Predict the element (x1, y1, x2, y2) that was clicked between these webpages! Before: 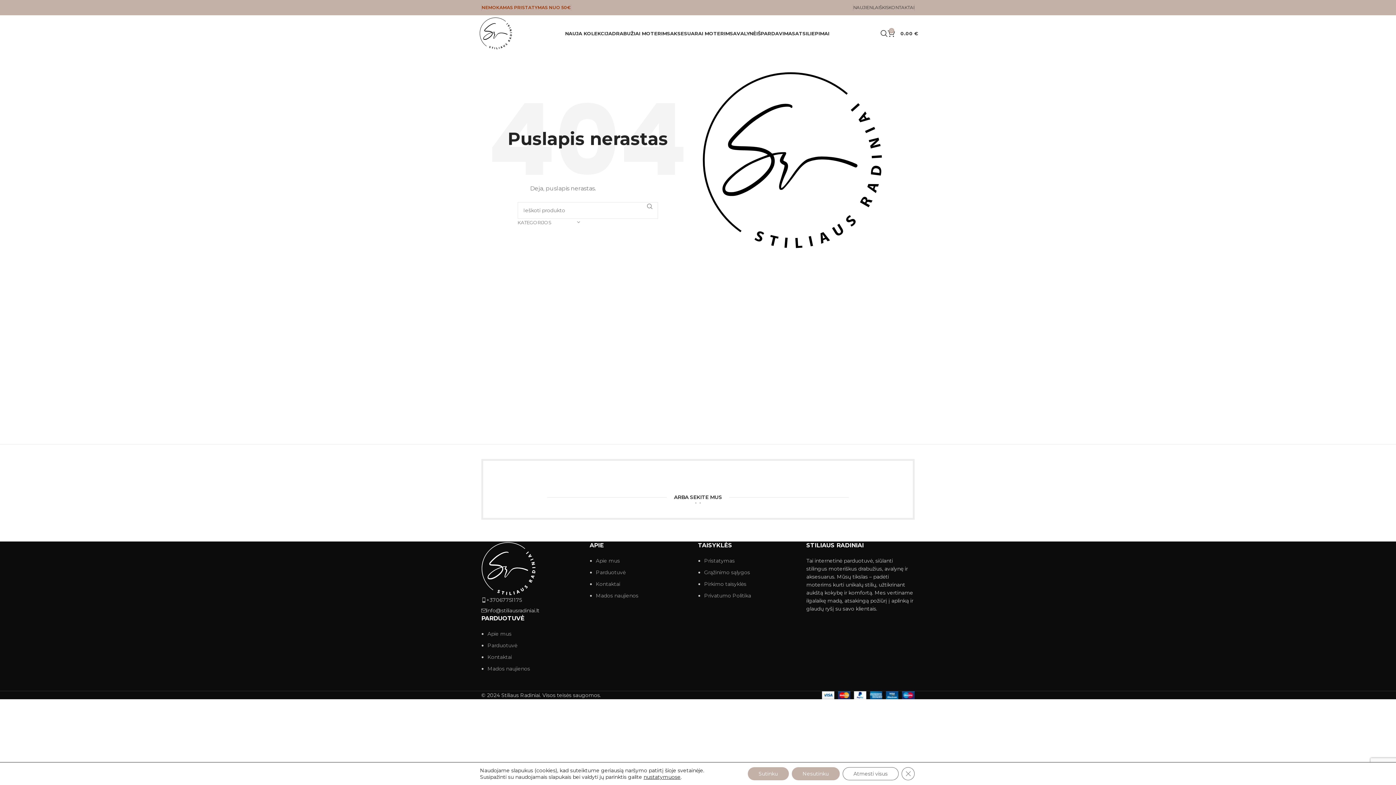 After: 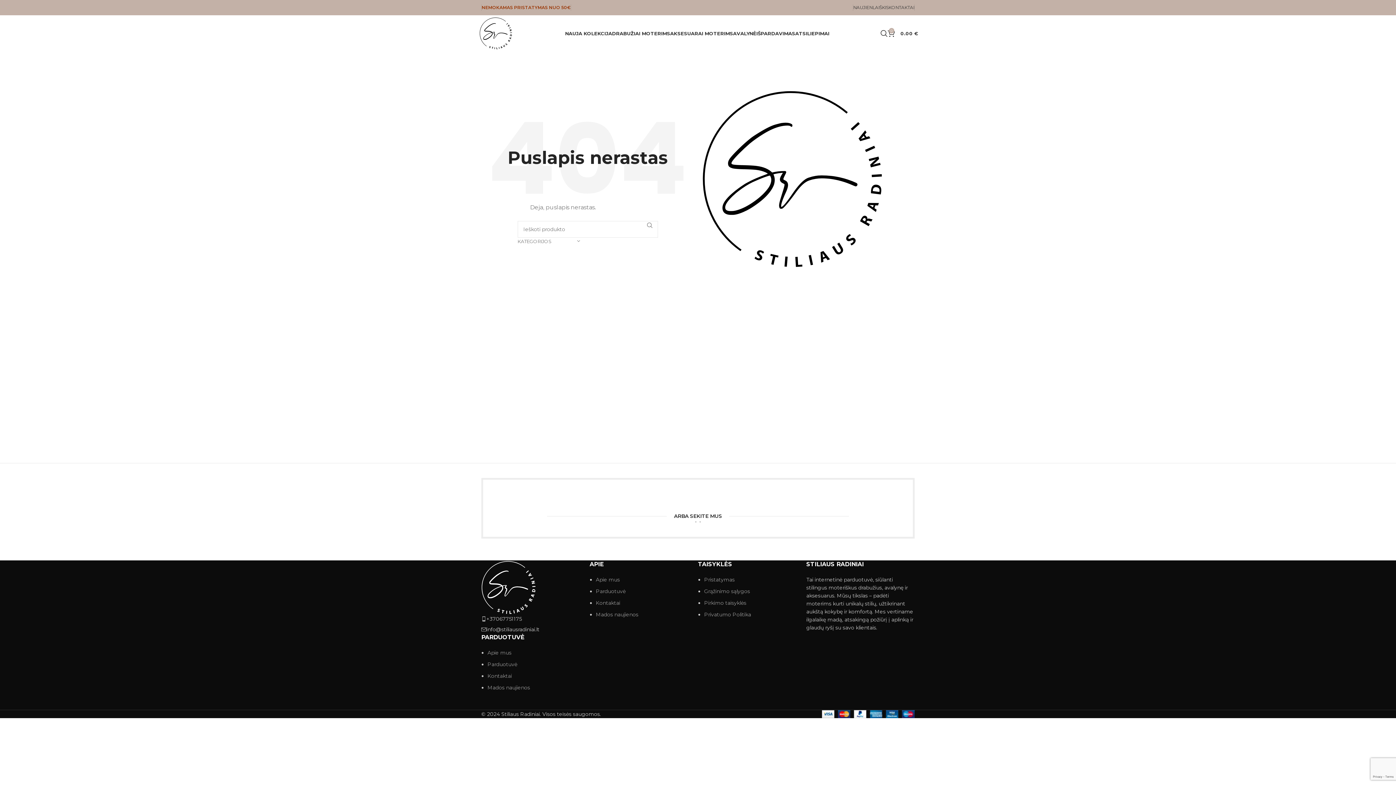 Action: bbox: (747, 767, 788, 780) label: Sutinku